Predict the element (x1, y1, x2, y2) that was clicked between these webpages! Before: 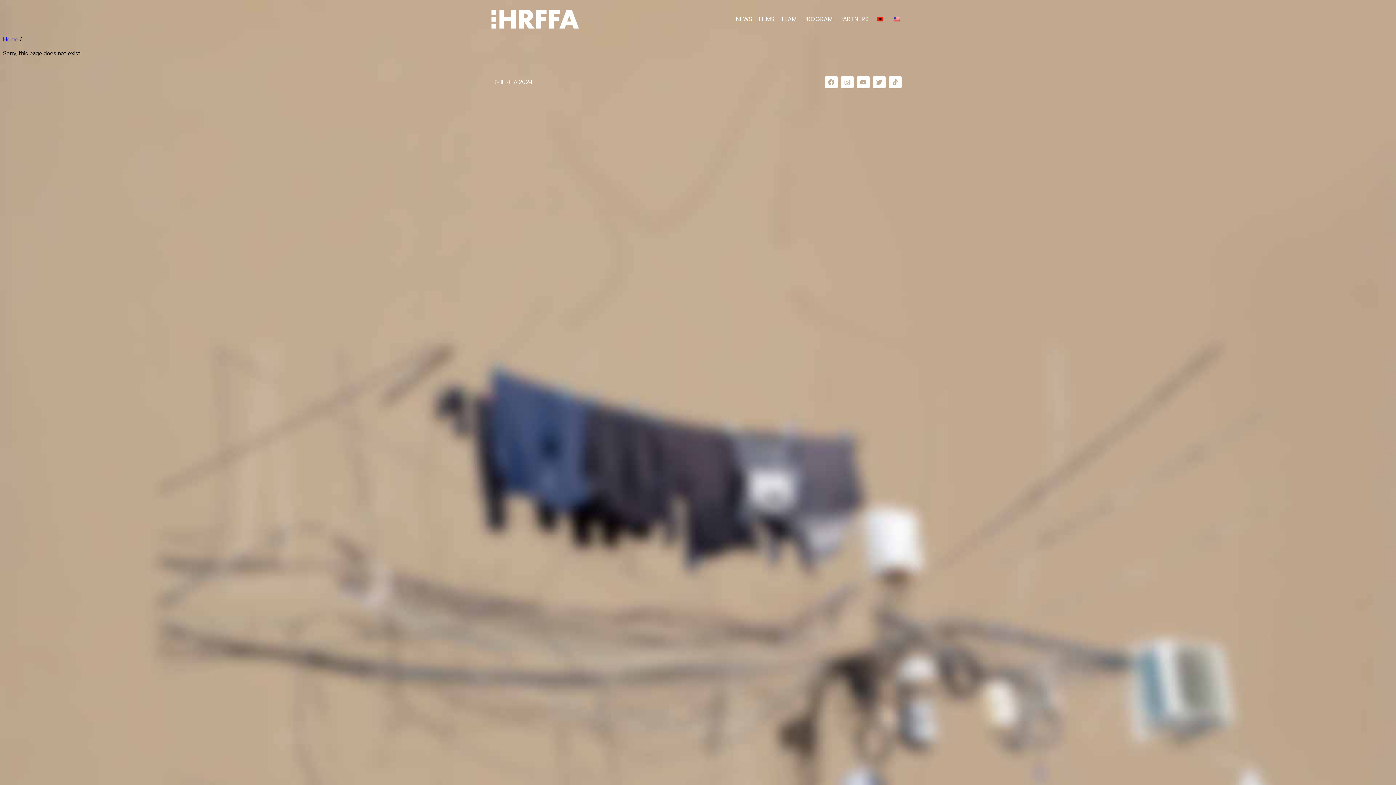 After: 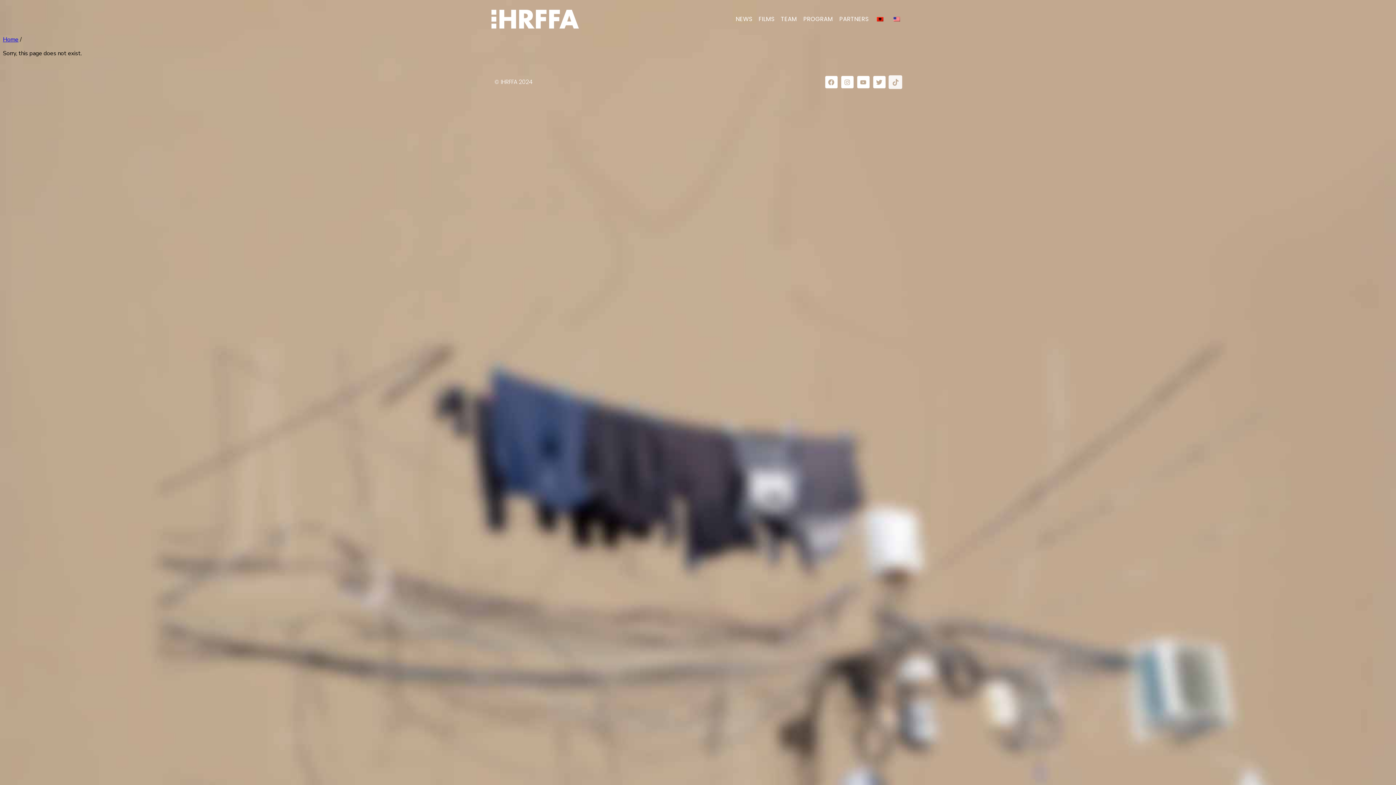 Action: bbox: (889, 76, 901, 88)